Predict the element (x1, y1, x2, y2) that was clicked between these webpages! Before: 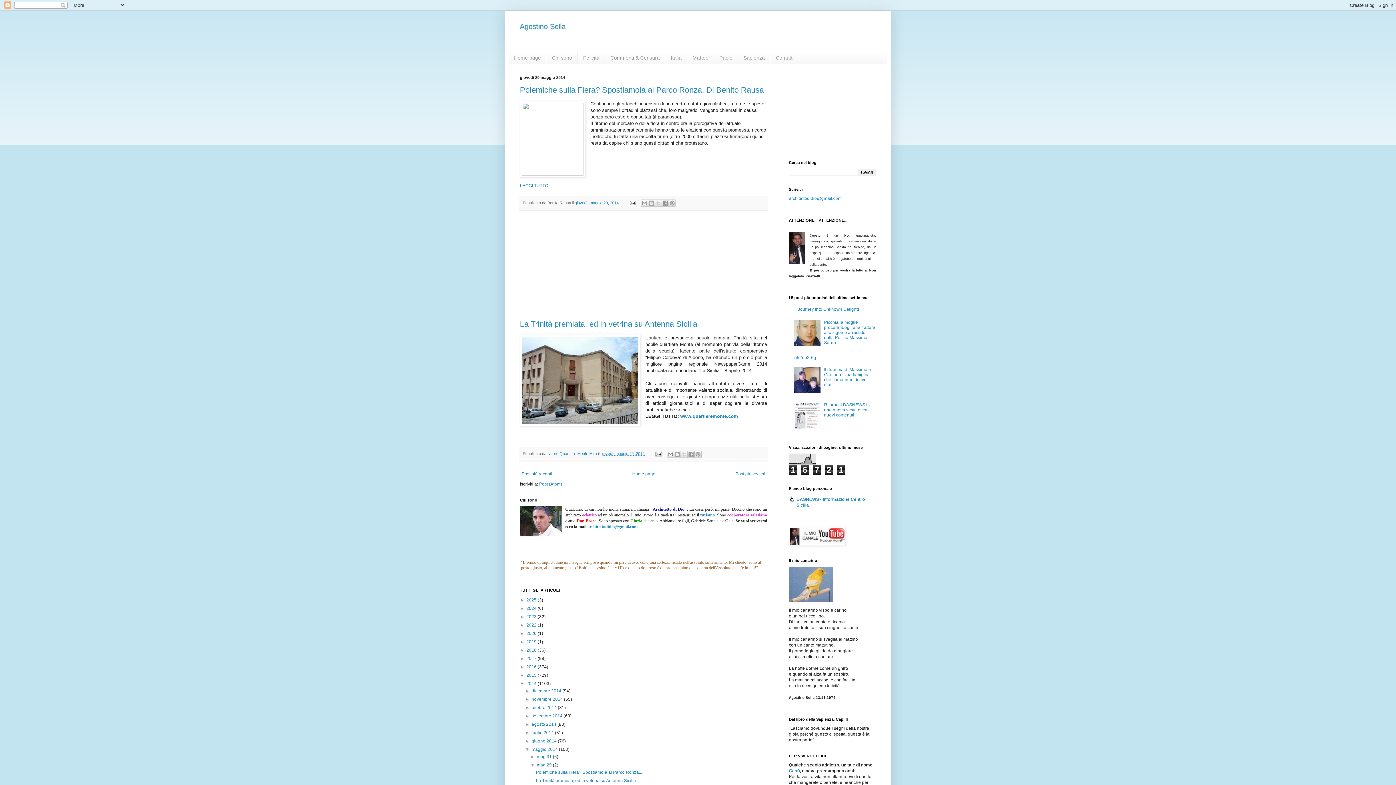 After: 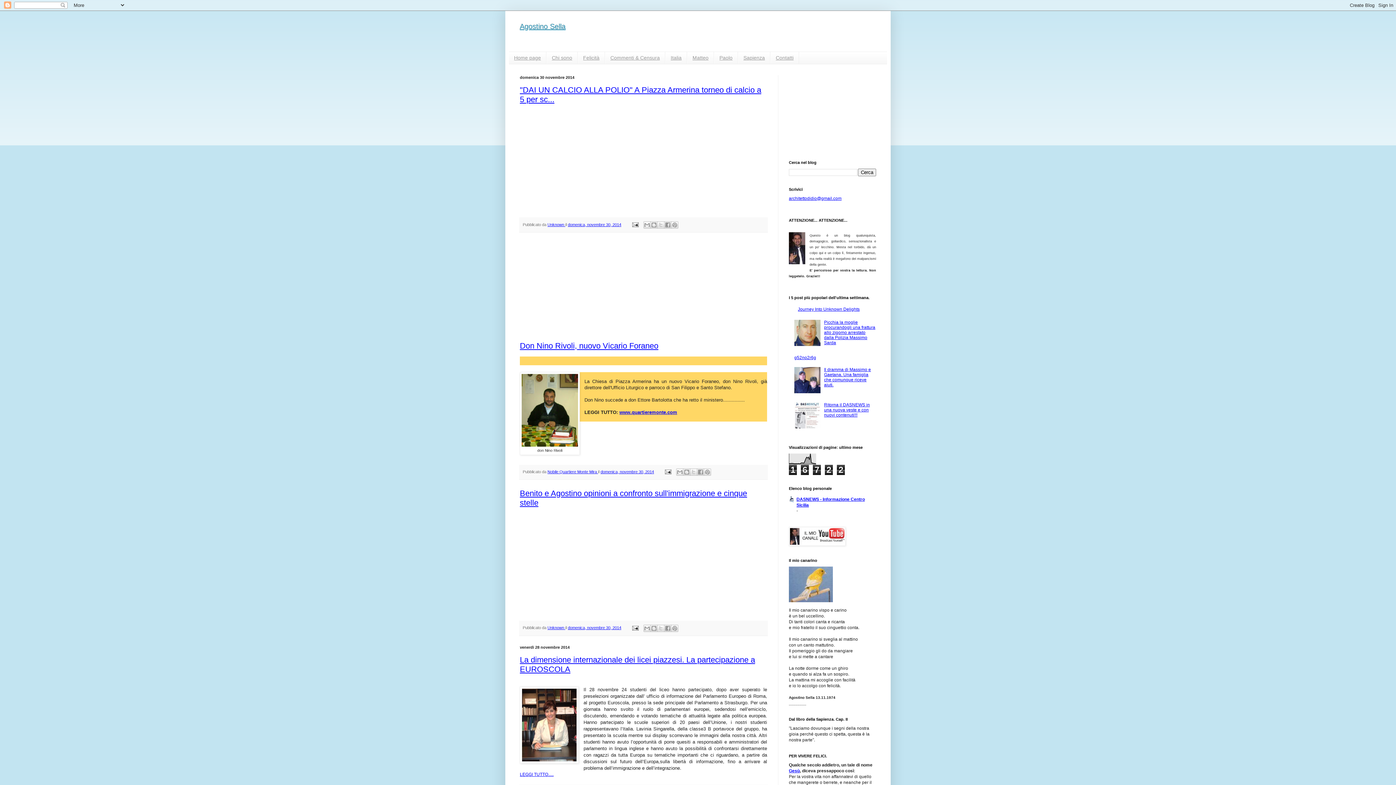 Action: bbox: (531, 696, 564, 702) label: novembre 2014 